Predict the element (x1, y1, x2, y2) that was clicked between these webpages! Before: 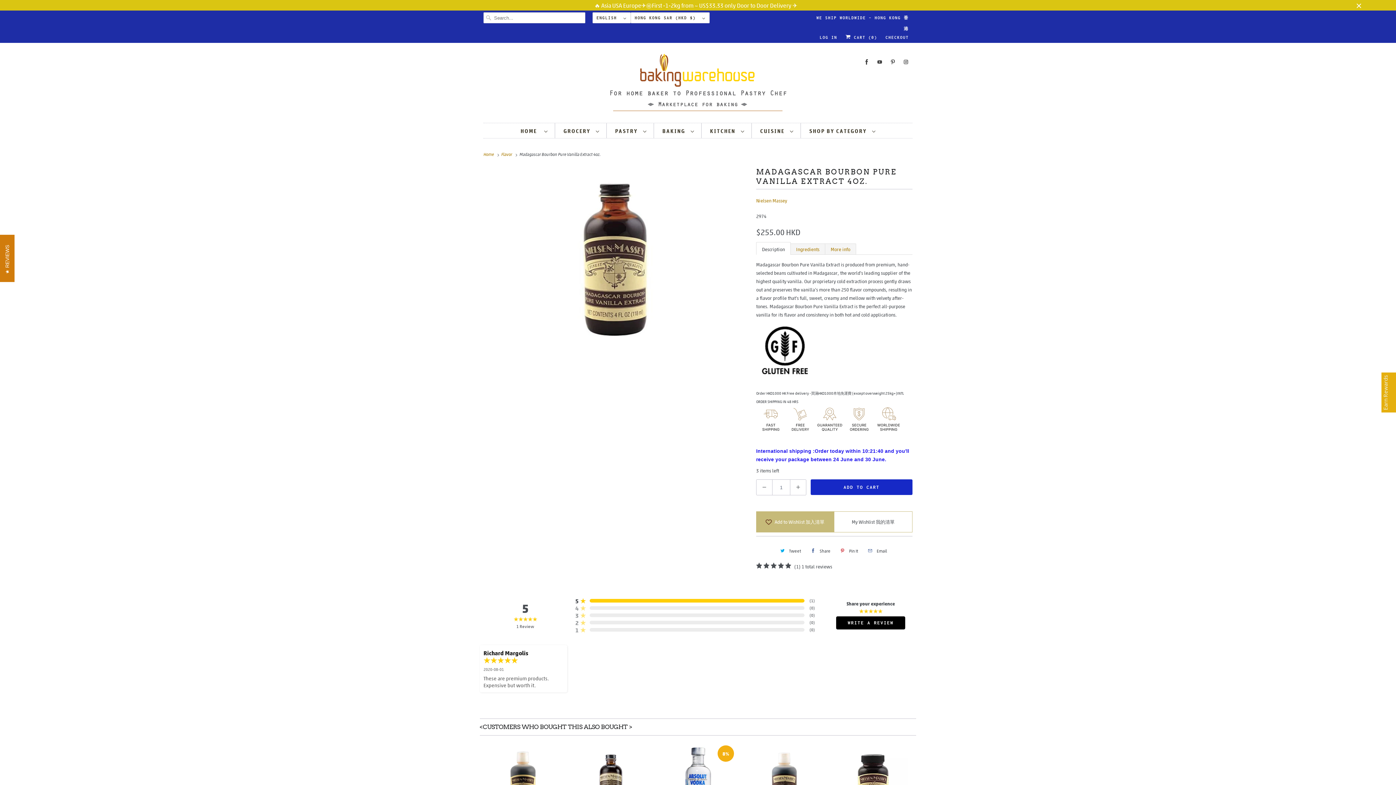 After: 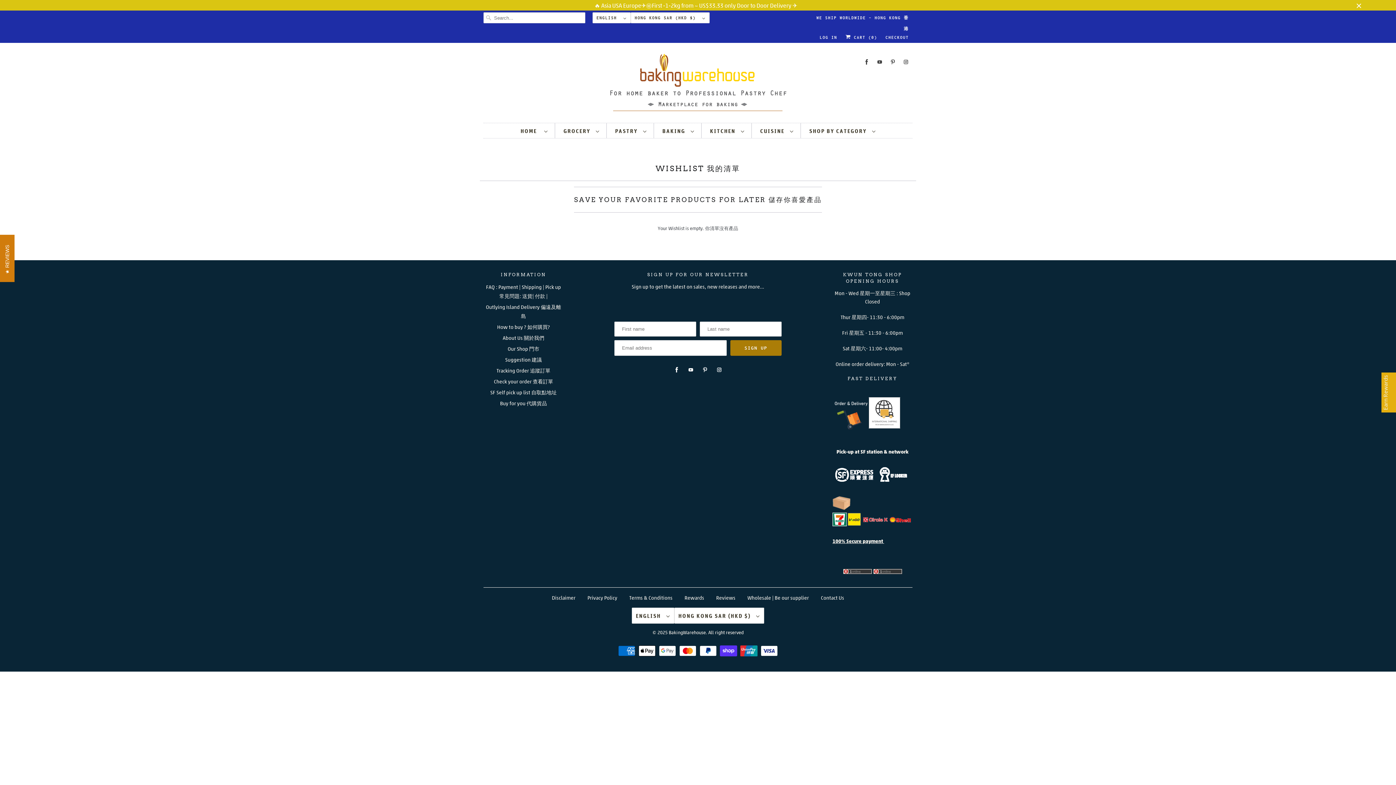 Action: label: My Wishlist 我的清單 bbox: (834, 492, 912, 513)